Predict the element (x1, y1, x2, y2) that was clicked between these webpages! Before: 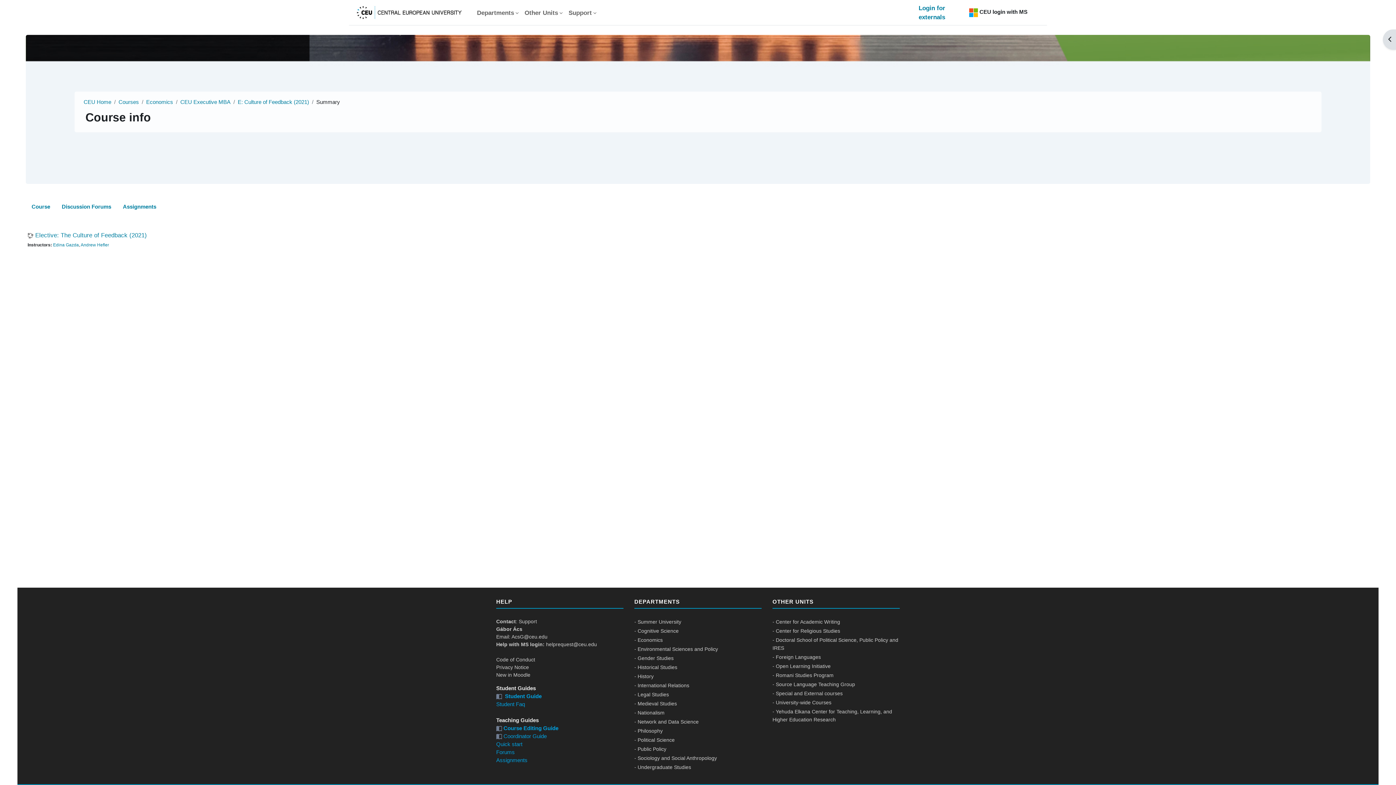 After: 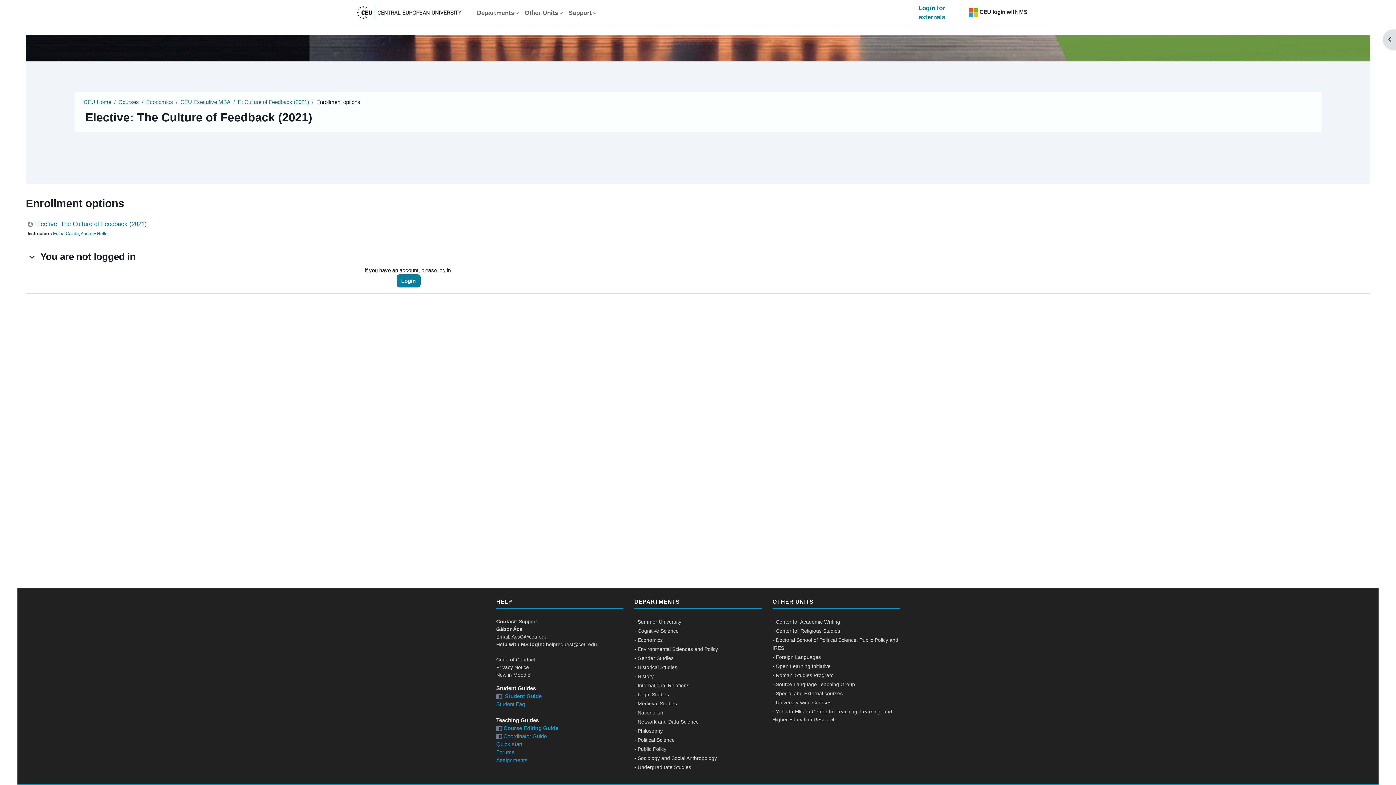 Action: bbox: (117, 196, 162, 218) label: Assignments